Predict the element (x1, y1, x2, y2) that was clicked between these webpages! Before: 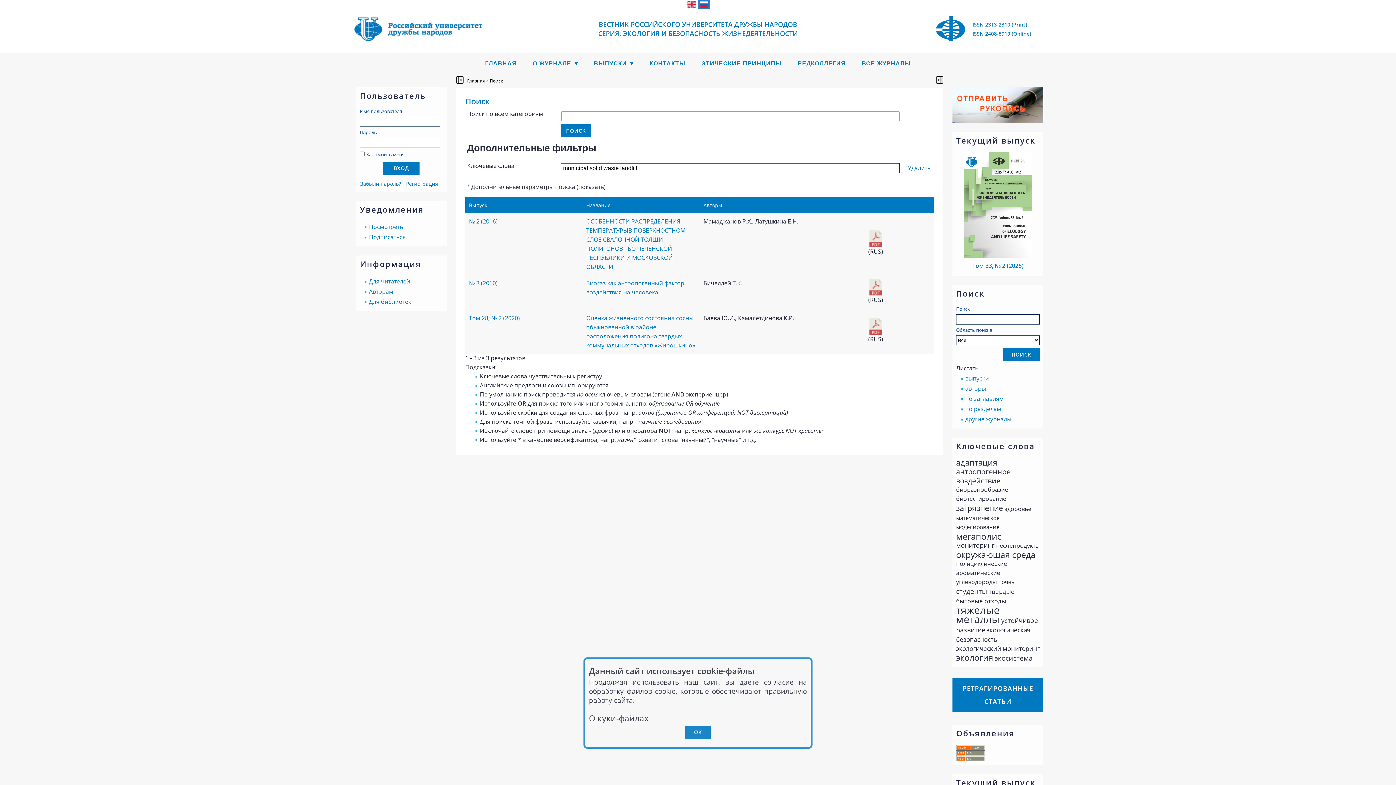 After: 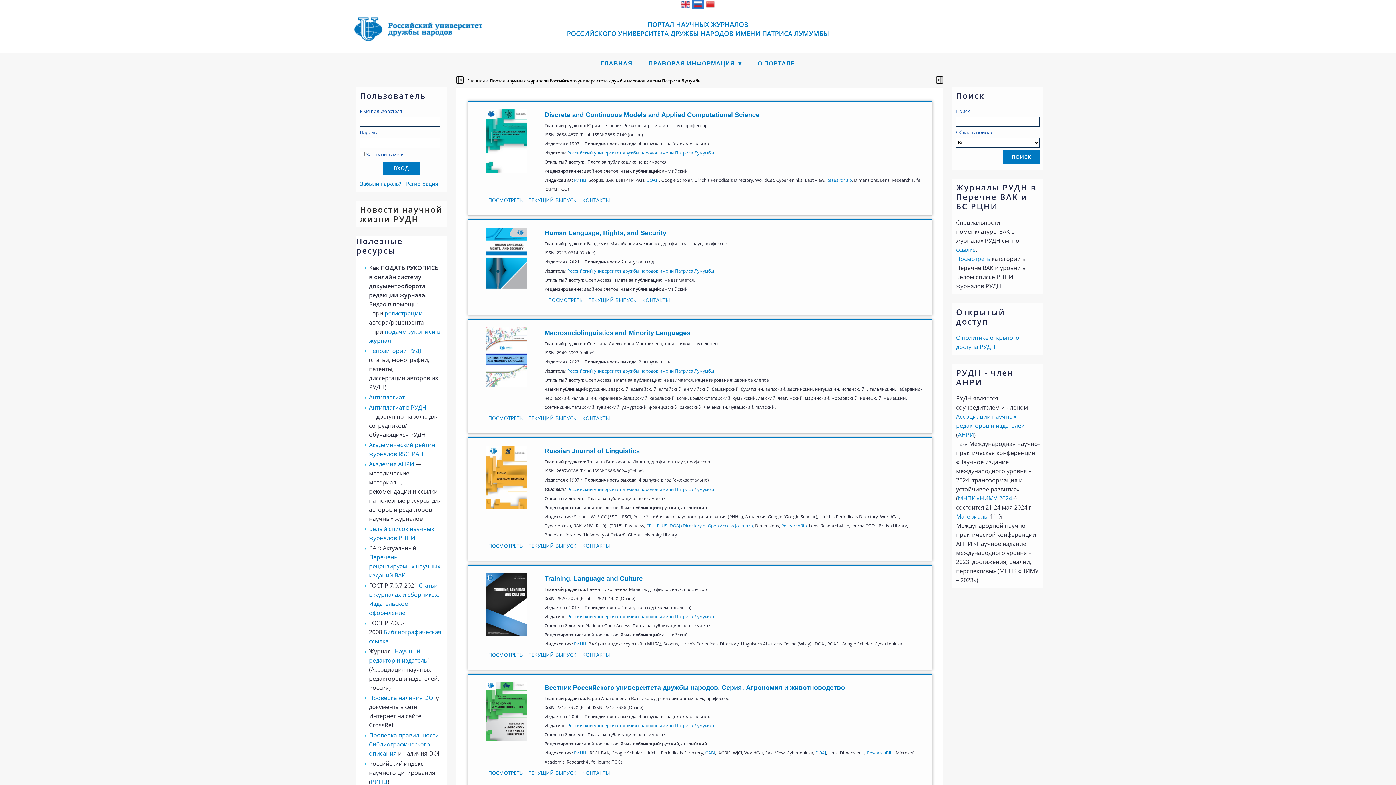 Action: label: ВСЕ ЖУРНАЛЫ bbox: (854, 52, 918, 74)